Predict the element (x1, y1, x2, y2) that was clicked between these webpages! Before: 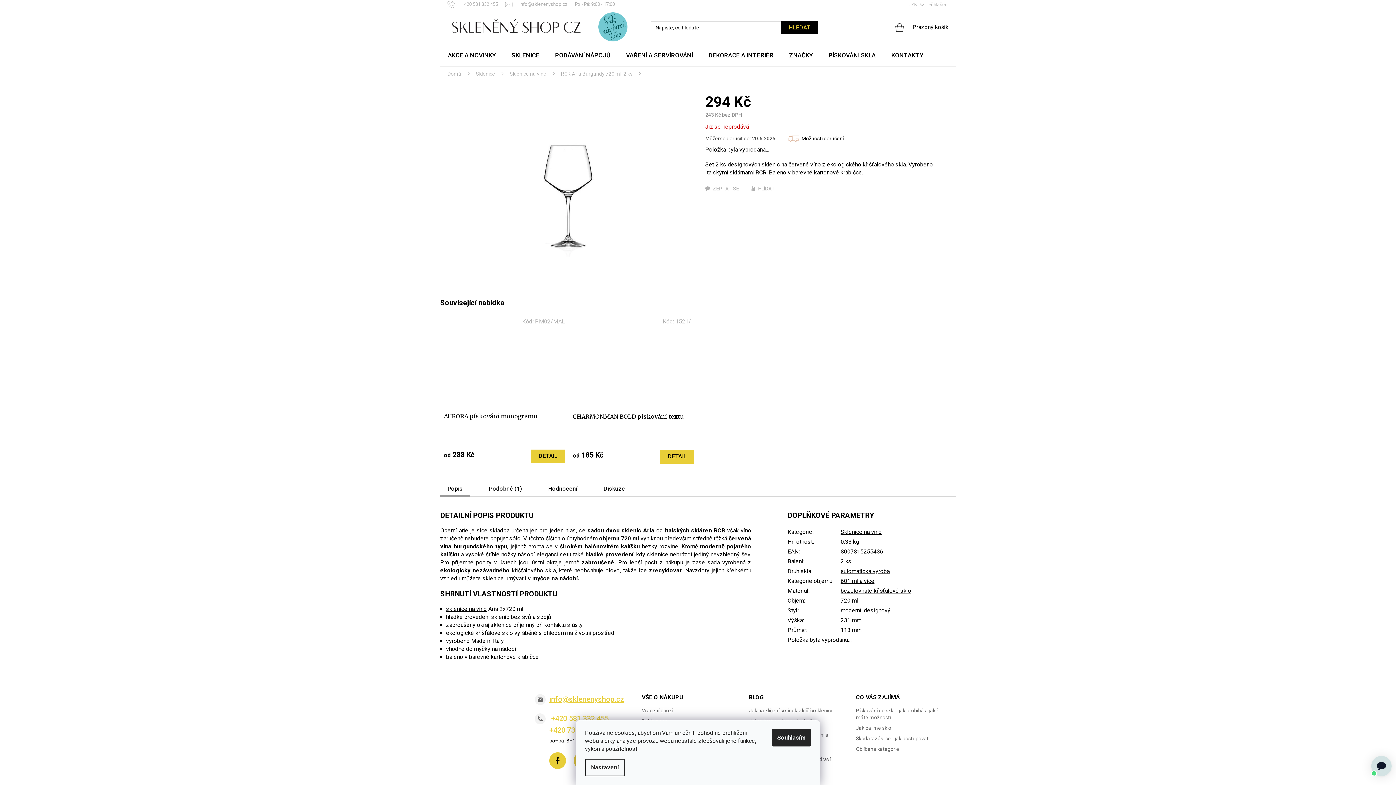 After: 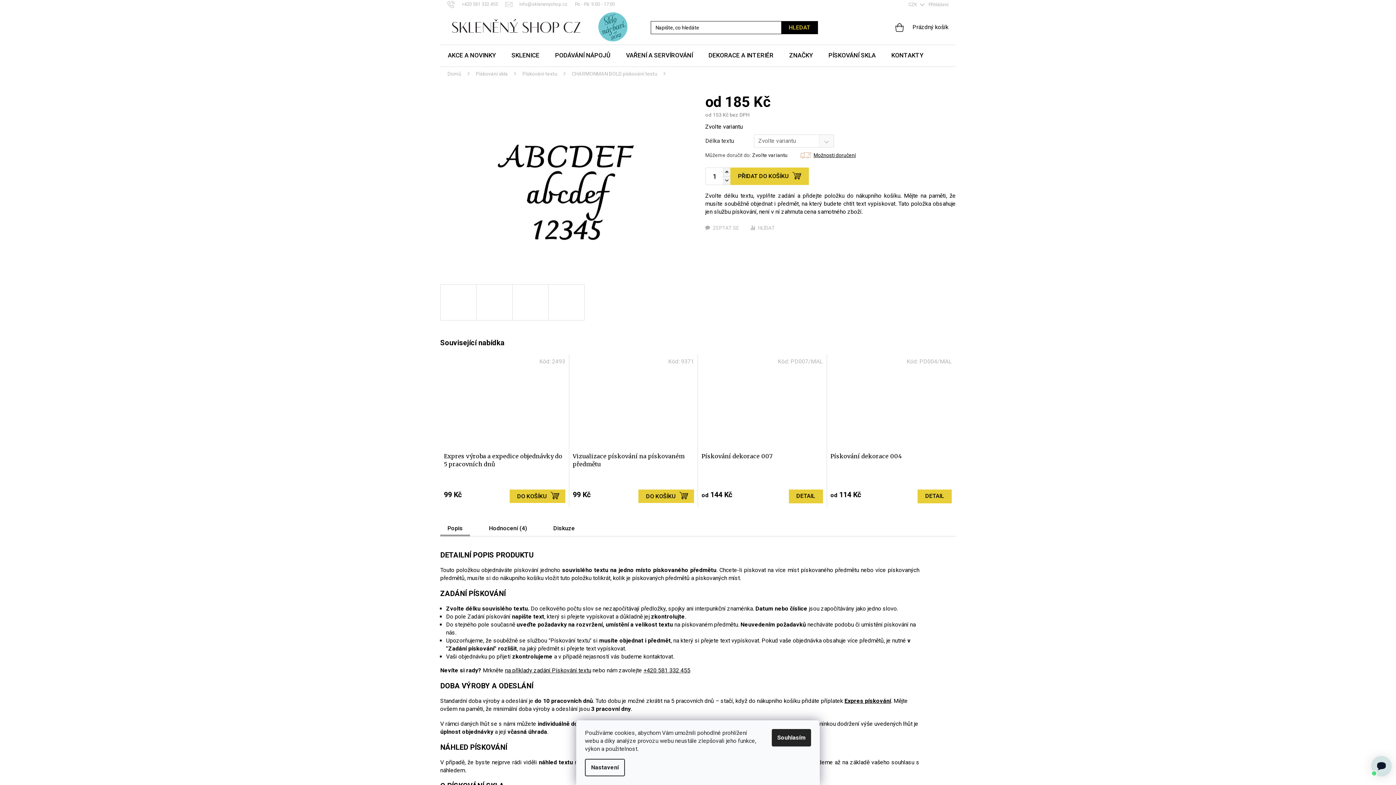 Action: bbox: (572, 412, 694, 429) label: CHARMONMAN BOLD pískování textu